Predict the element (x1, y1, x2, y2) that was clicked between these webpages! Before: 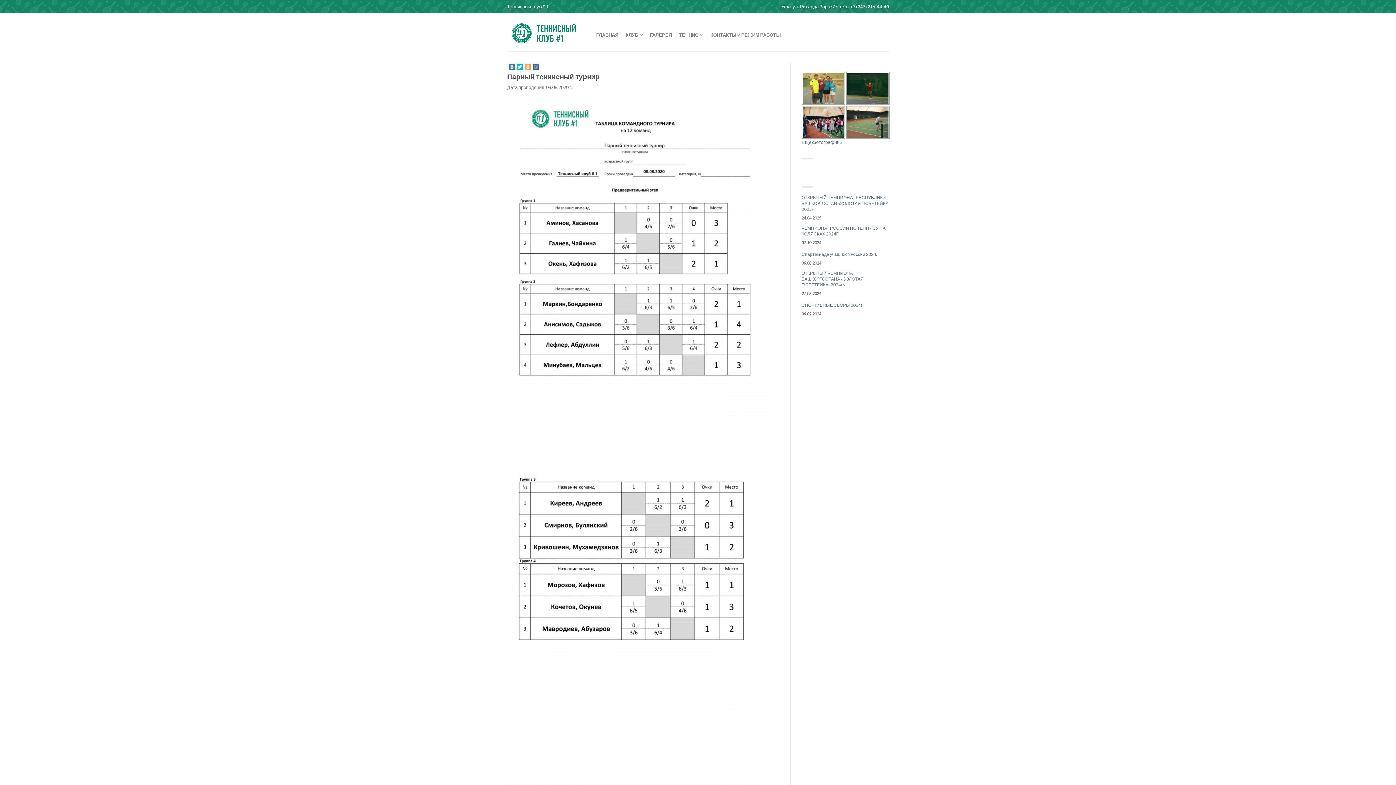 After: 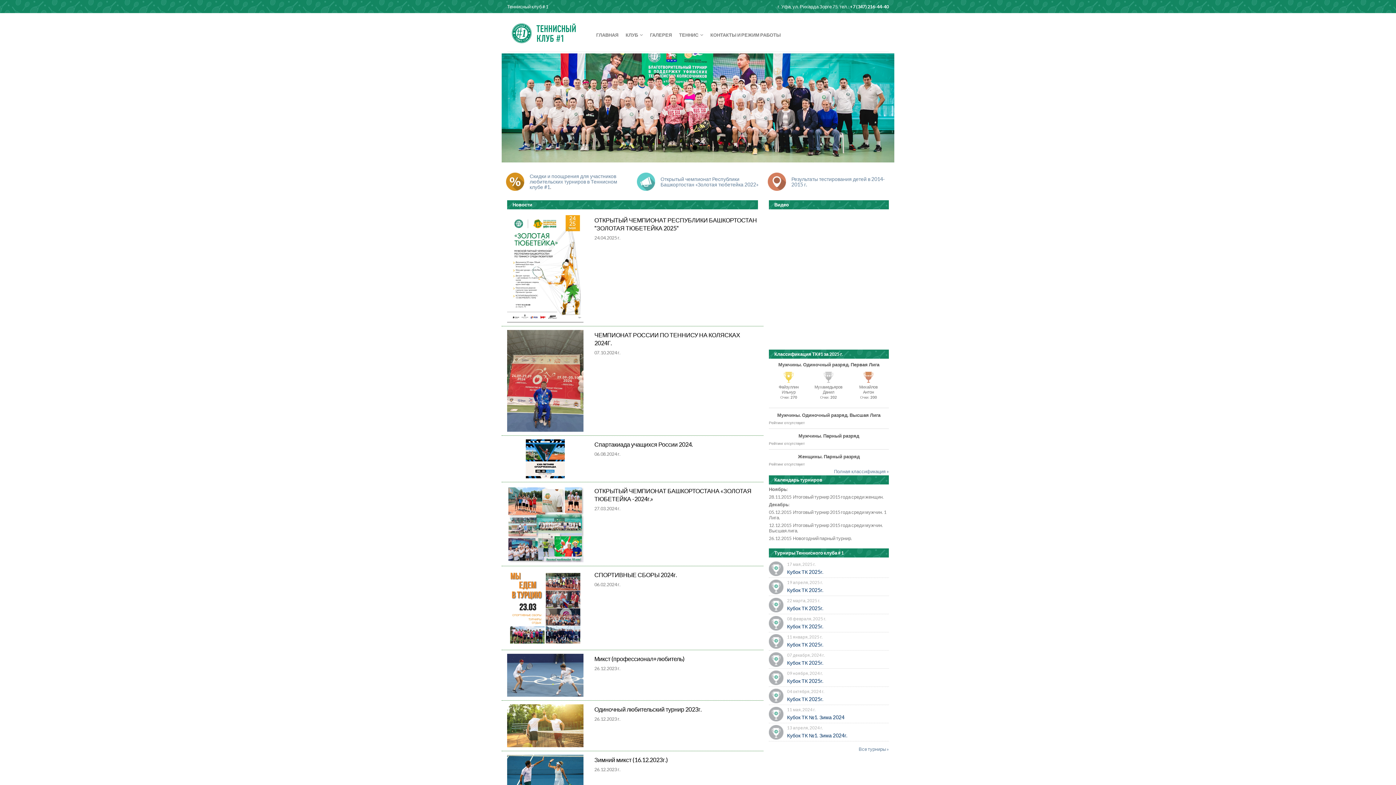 Action: bbox: (507, 16, 583, 45)